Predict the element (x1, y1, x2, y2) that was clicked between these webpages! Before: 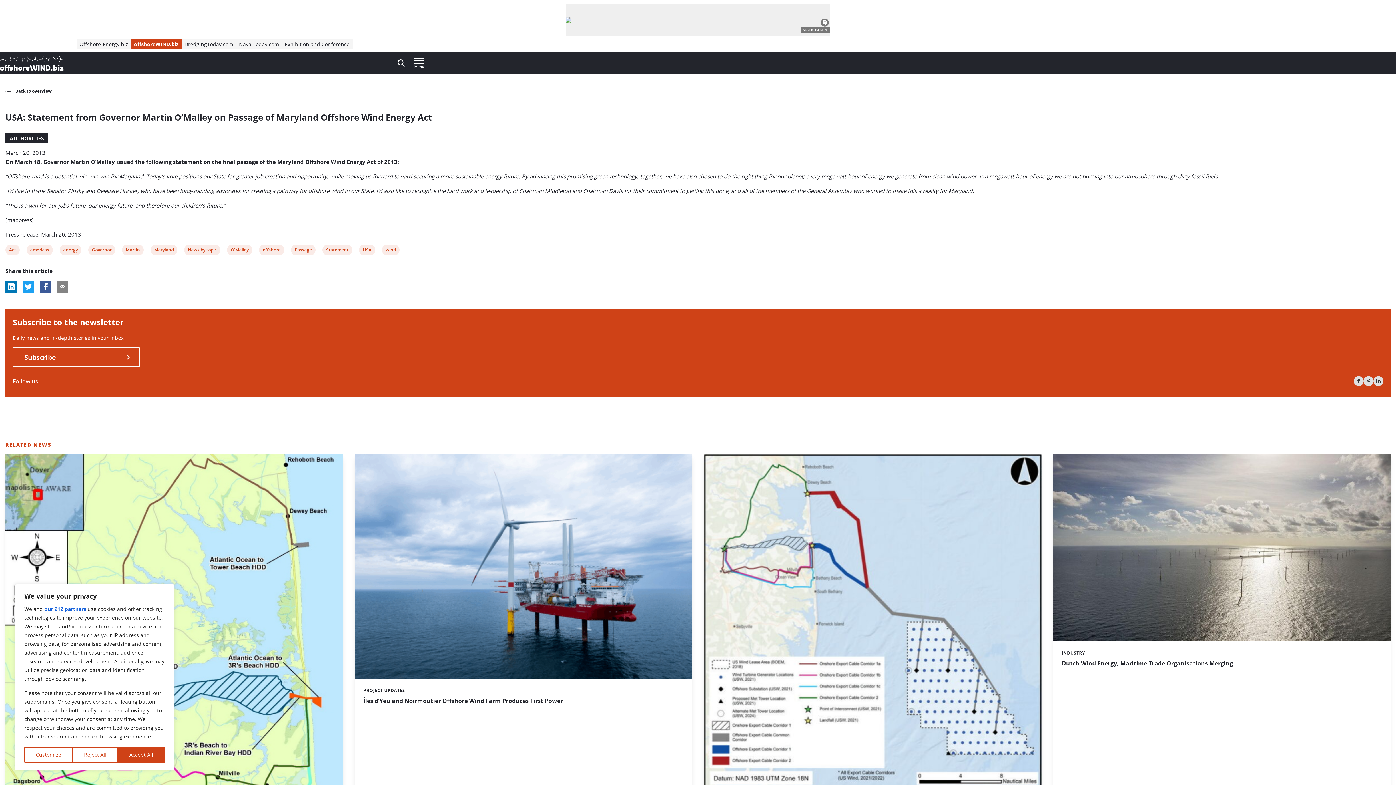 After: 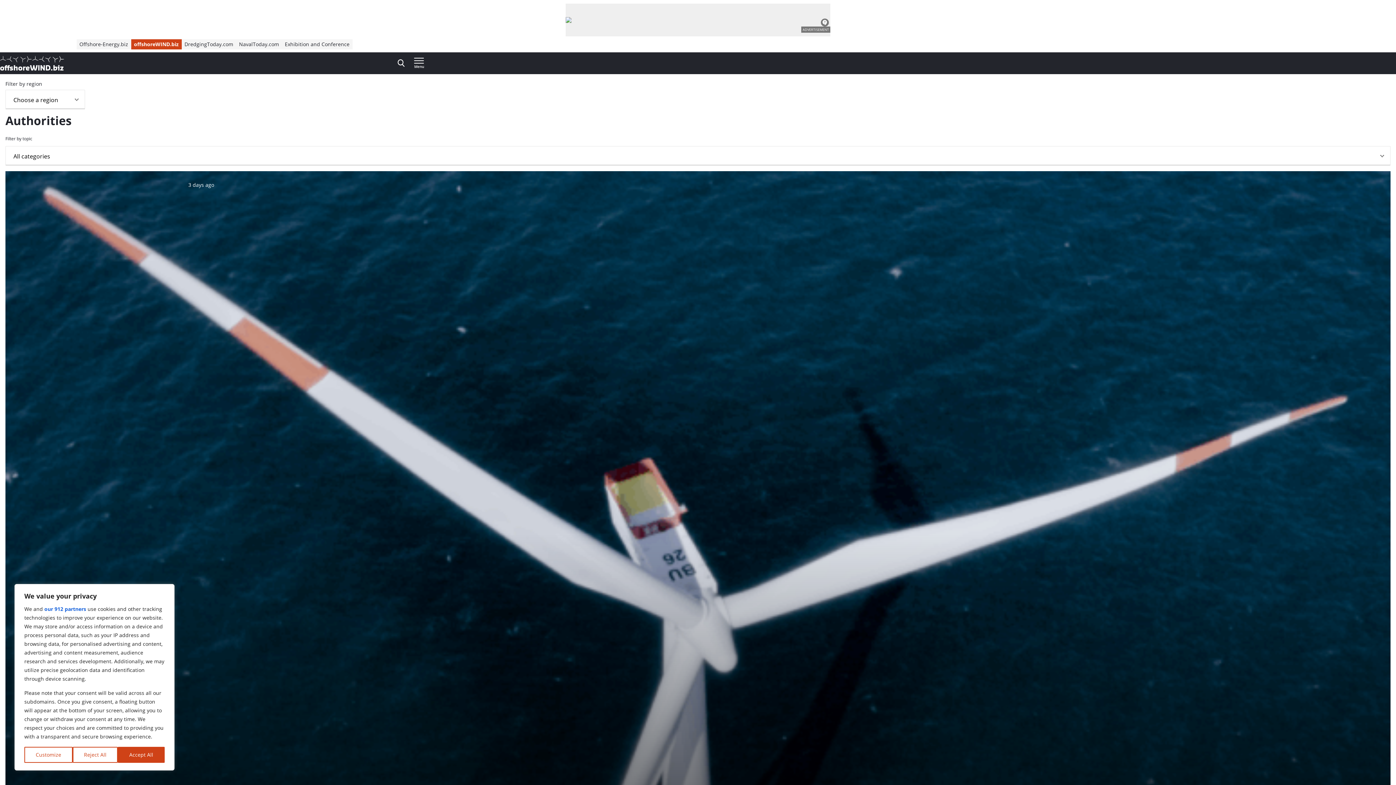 Action: label: AUTHORITIES bbox: (5, 133, 48, 143)